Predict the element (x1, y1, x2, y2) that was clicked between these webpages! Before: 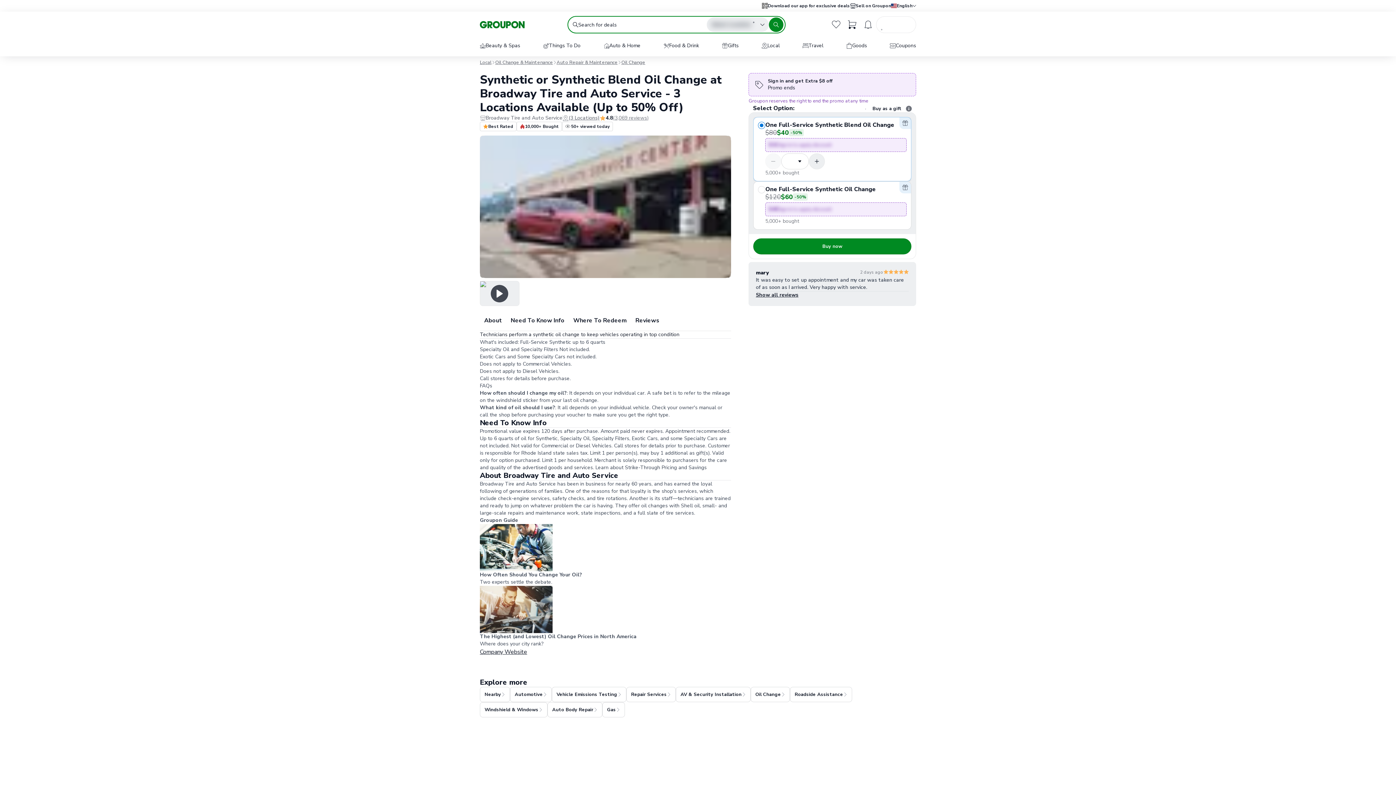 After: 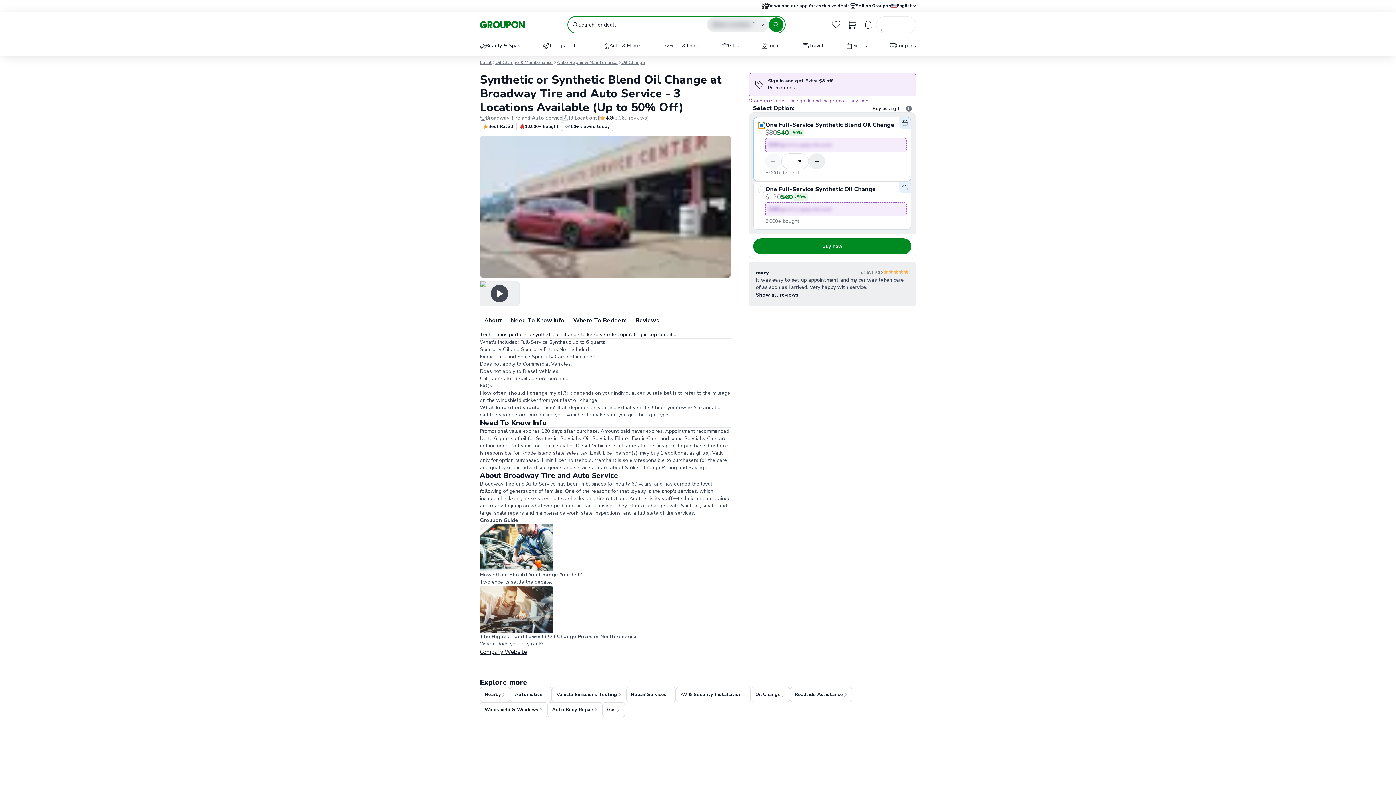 Action: bbox: (758, 121, 765, 129)